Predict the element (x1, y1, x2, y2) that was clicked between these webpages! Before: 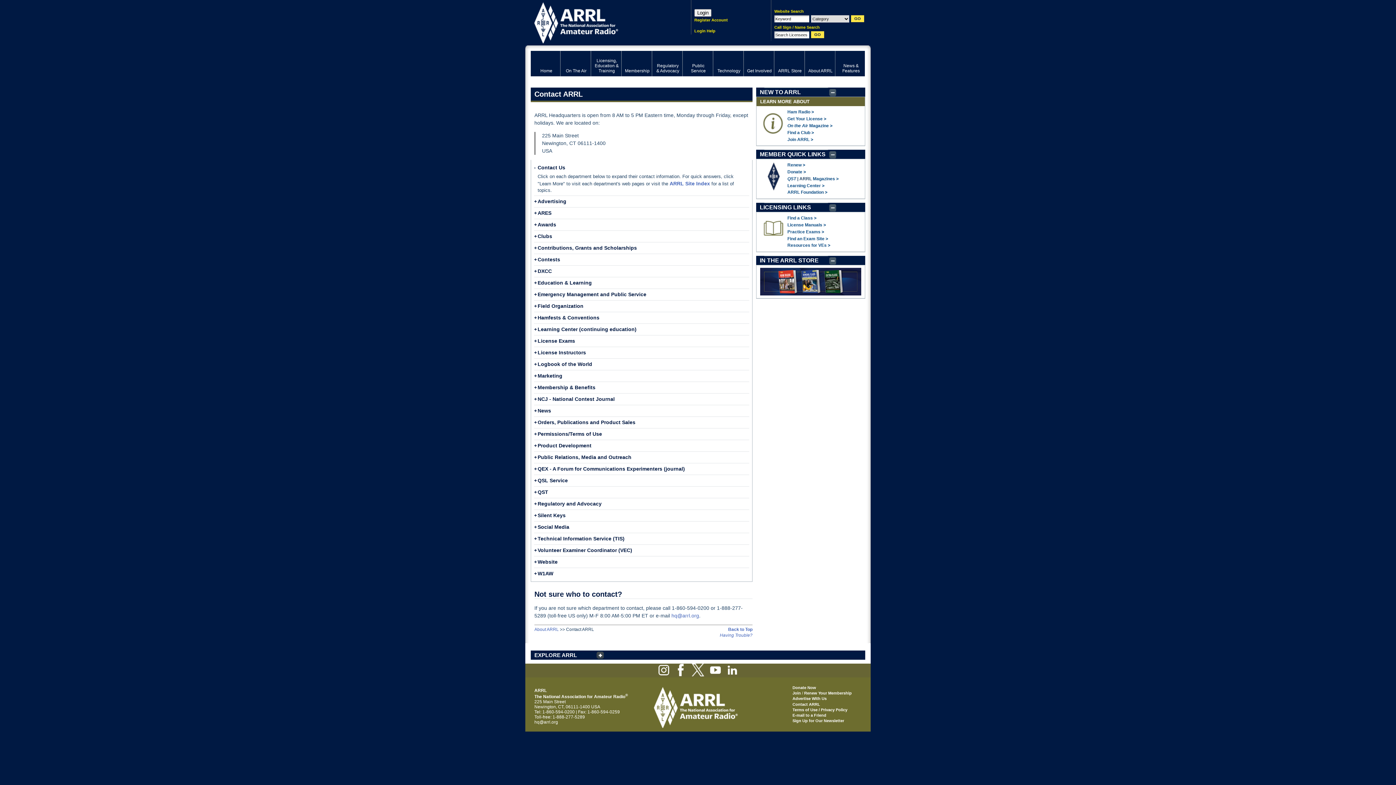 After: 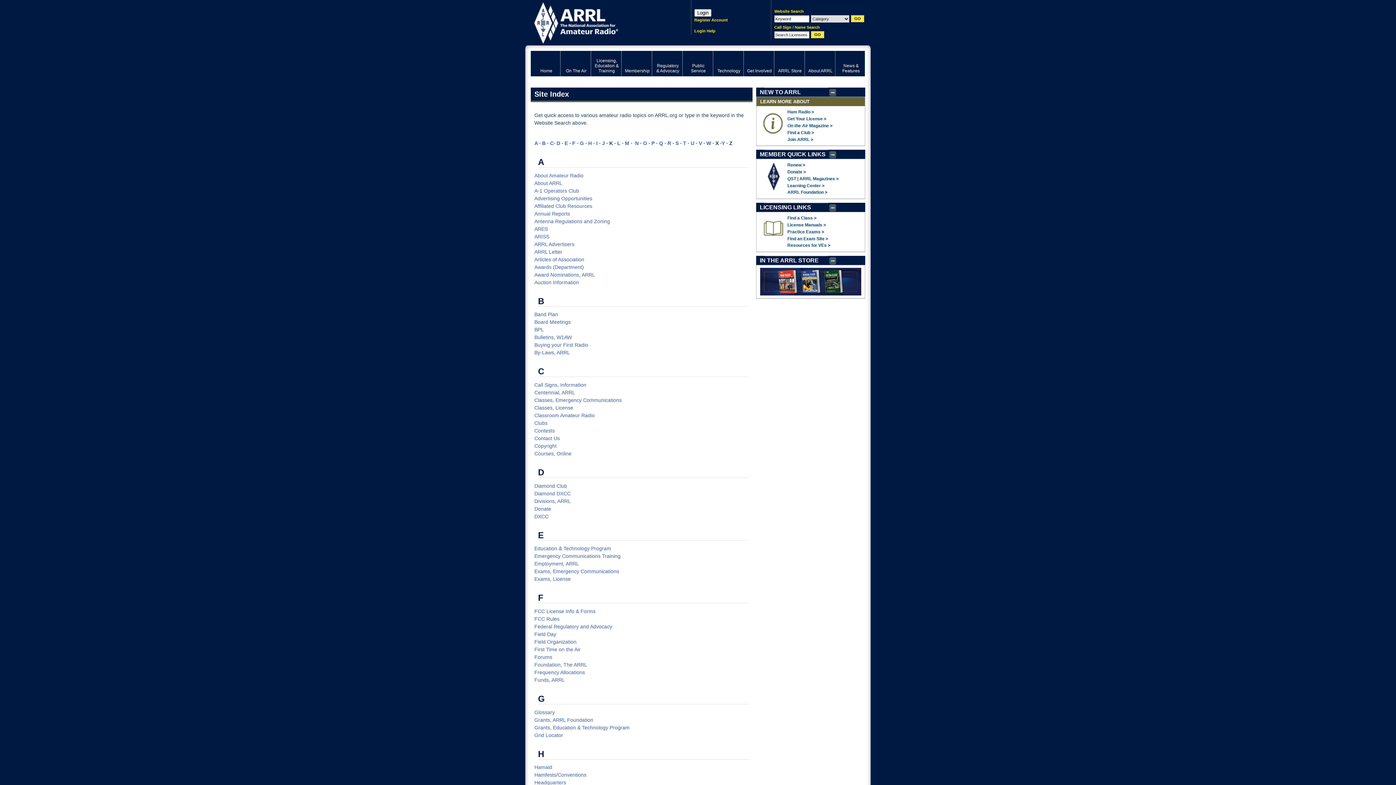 Action: label: ARRL Site Index bbox: (669, 180, 710, 186)